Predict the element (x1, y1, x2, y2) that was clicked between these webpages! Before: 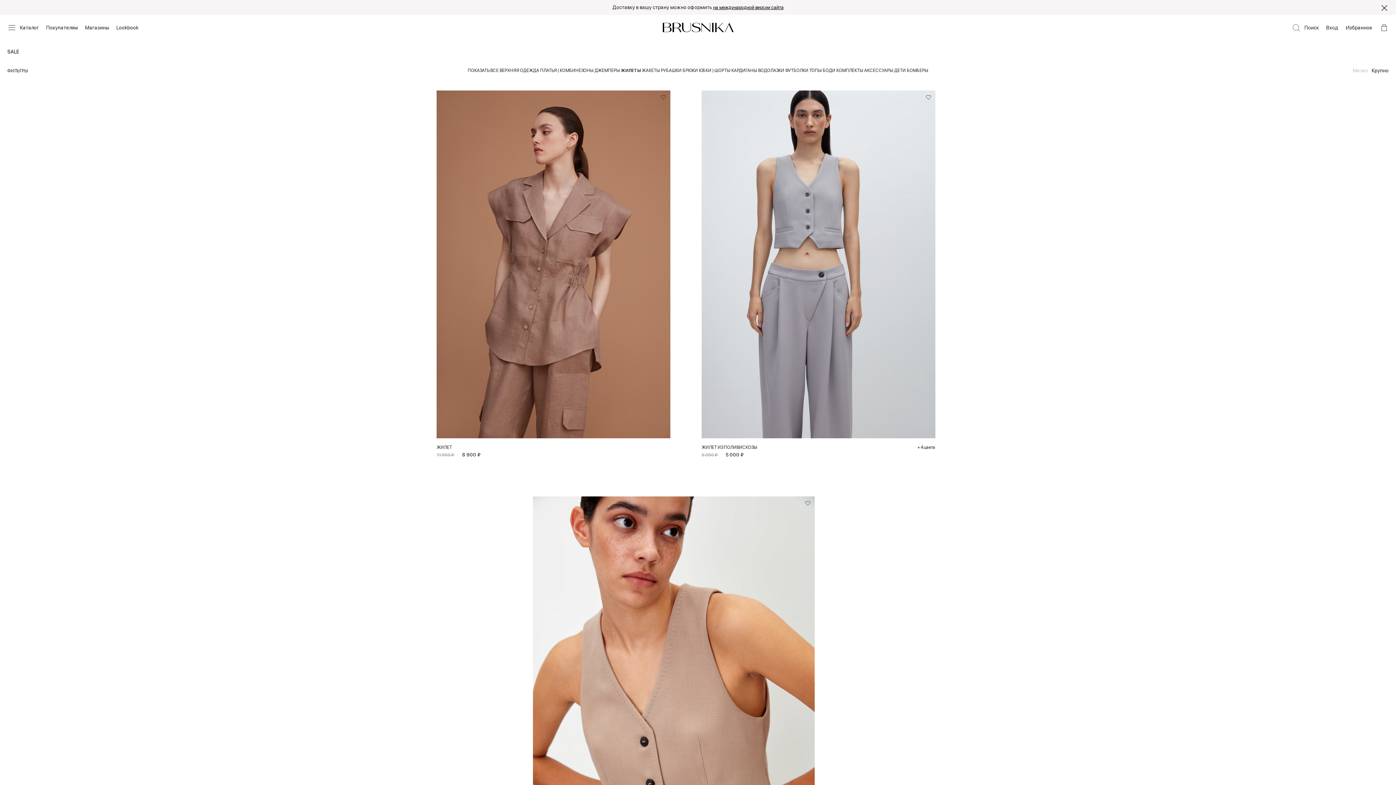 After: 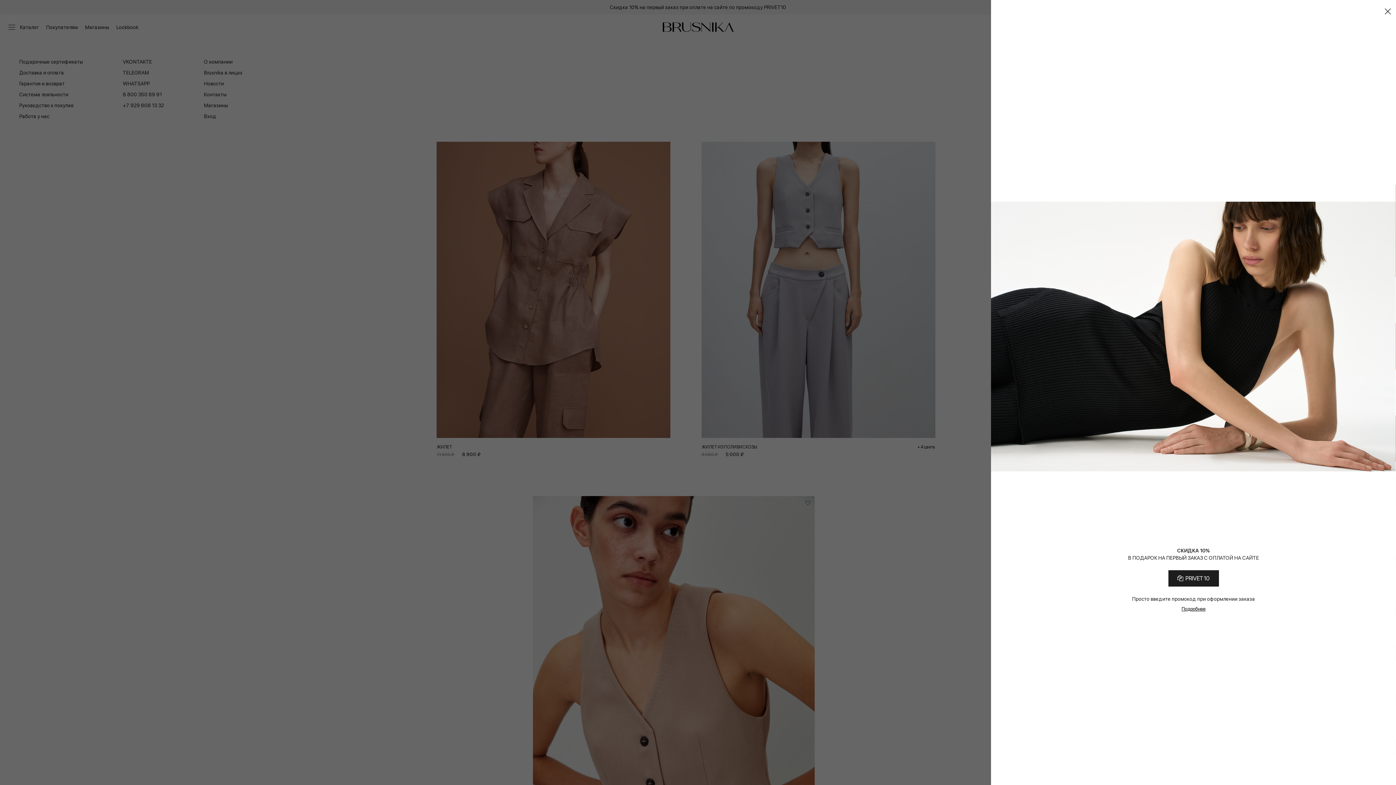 Action: bbox: (46, 23, 77, 30) label: Покупателям